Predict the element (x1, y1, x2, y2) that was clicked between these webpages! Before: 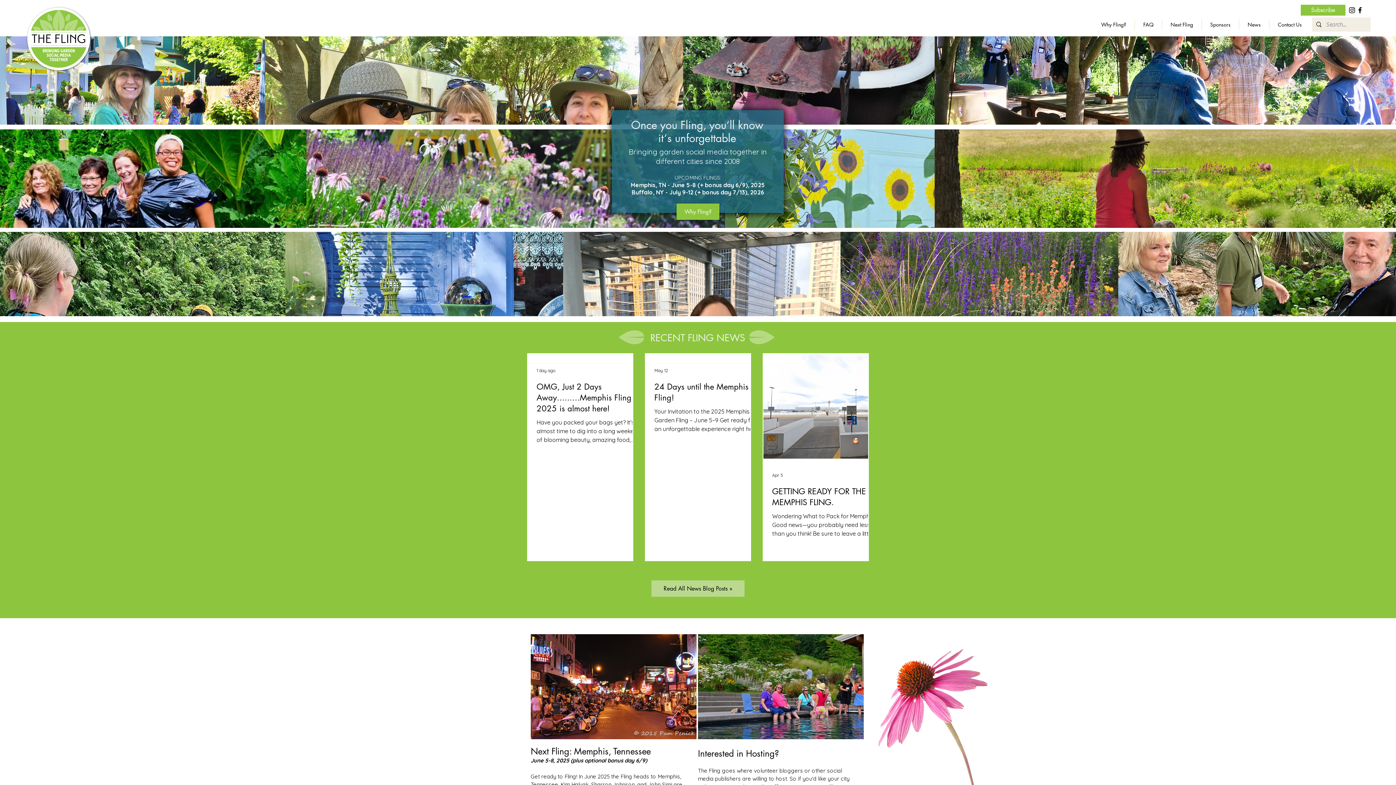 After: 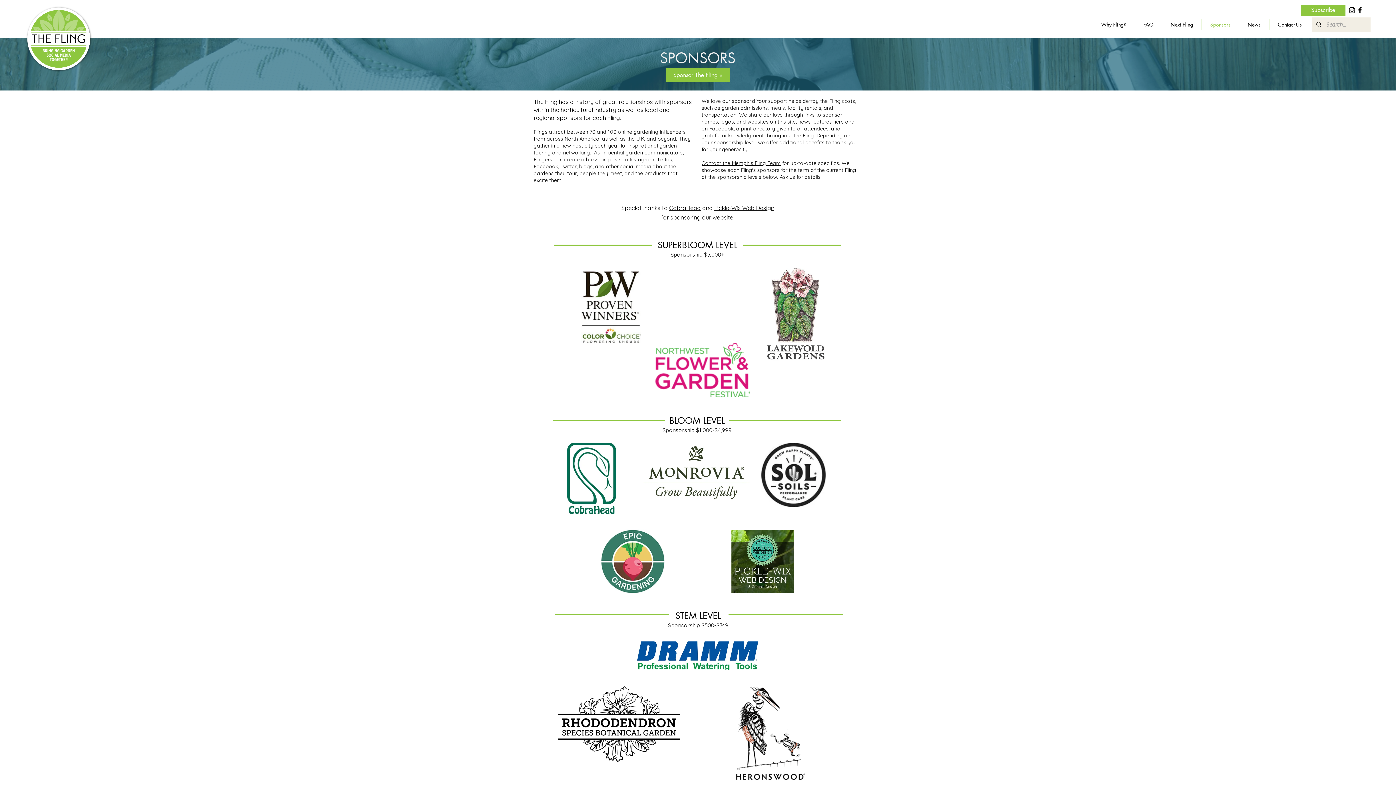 Action: bbox: (1201, 19, 1239, 30) label: Sponsors